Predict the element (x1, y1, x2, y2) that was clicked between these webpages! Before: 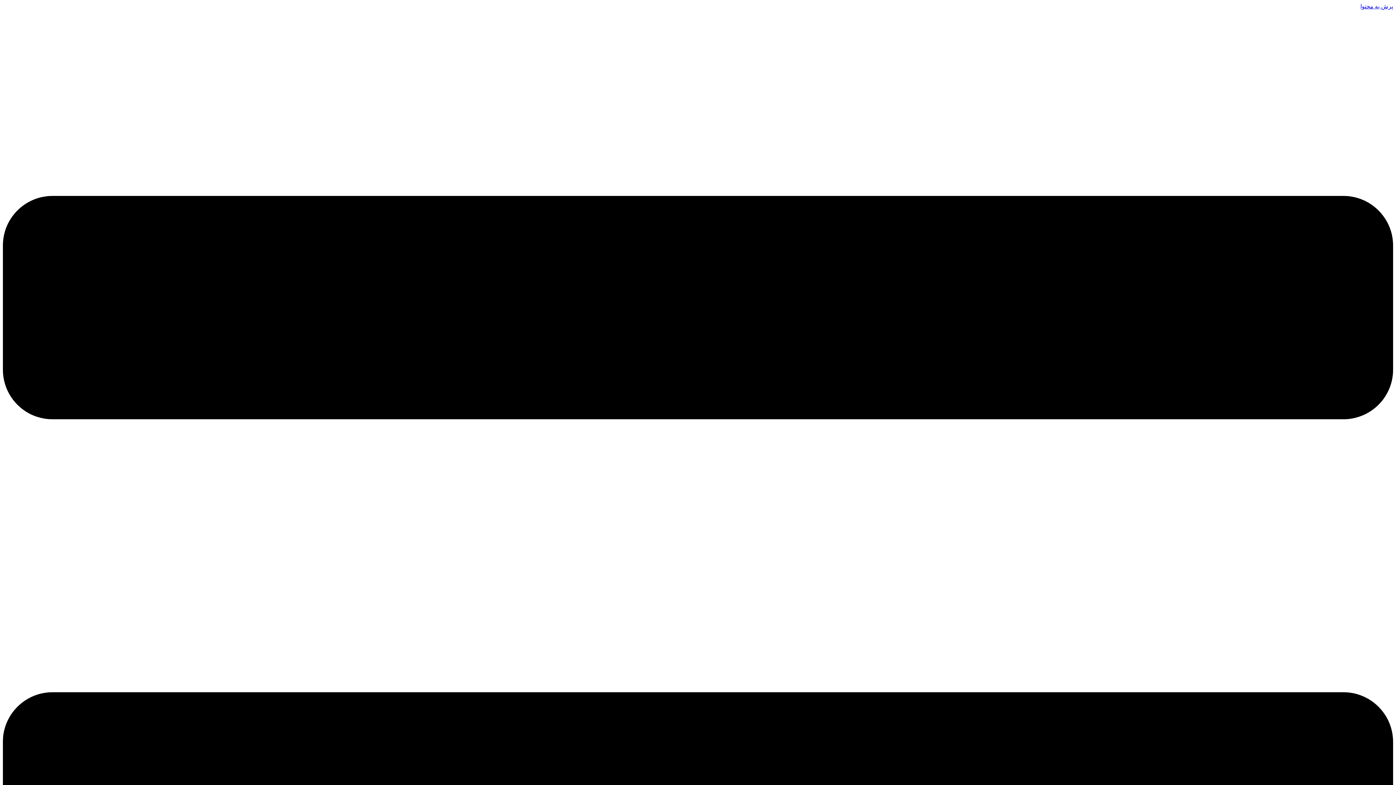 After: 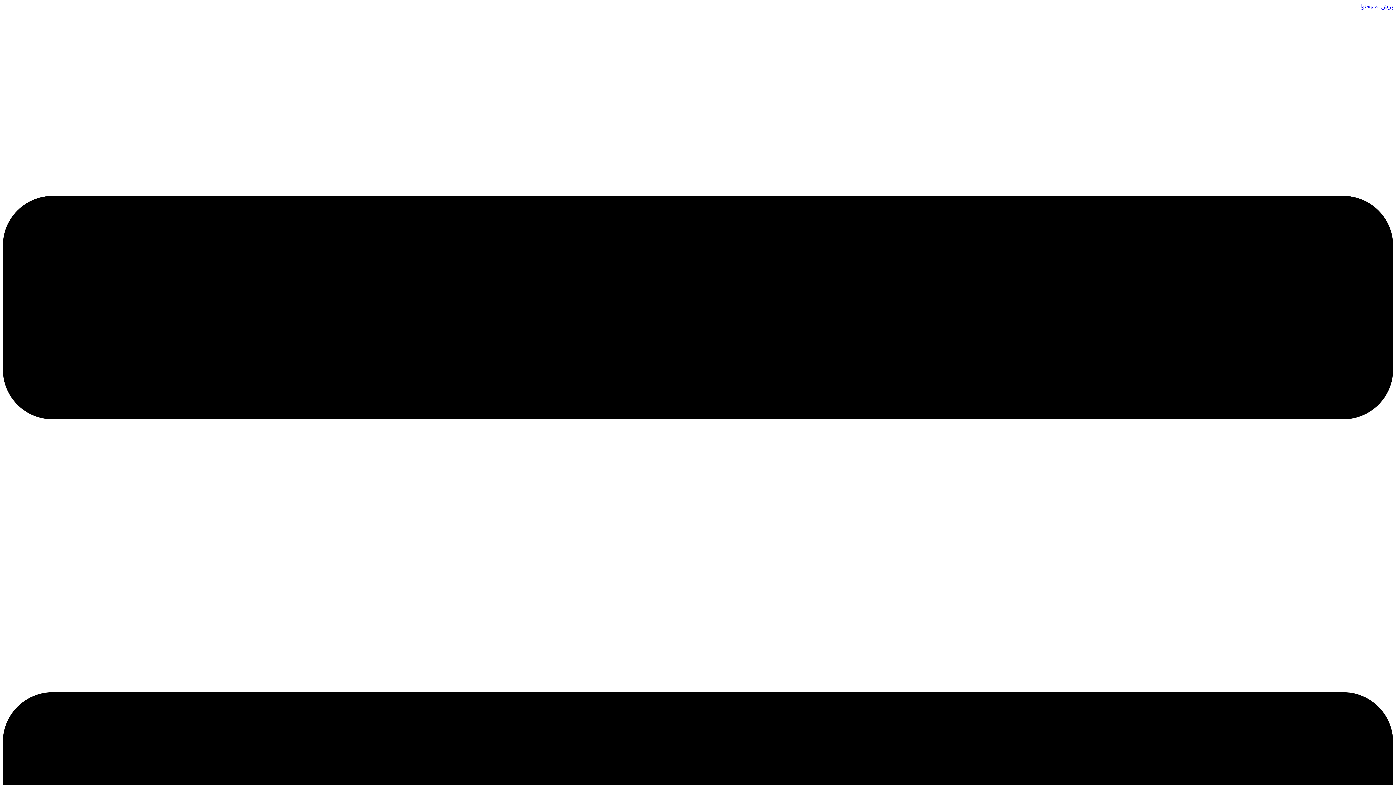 Action: bbox: (1360, 3, 1393, 9) label: پرش به محتوا